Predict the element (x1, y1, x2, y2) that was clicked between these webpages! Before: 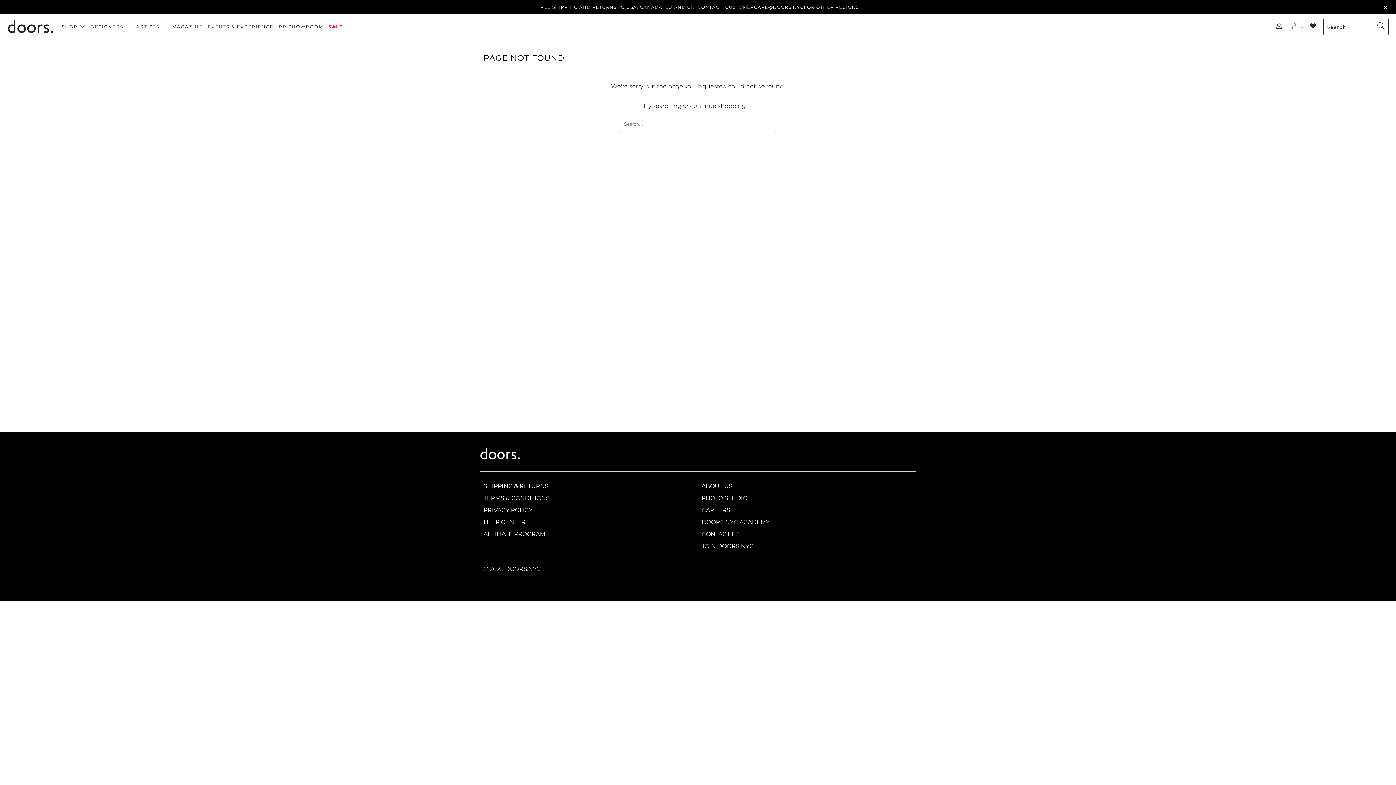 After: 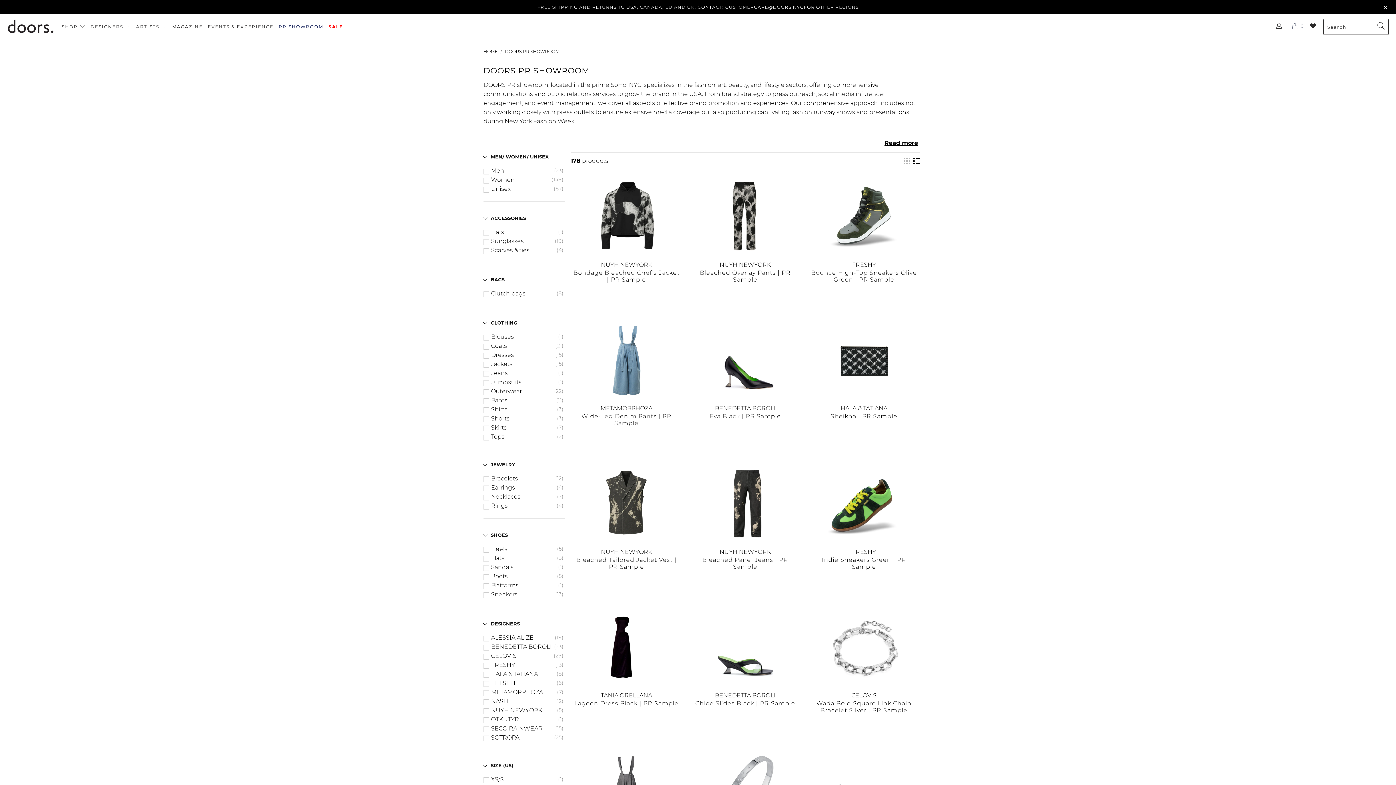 Action: label: PR SHOWROOM bbox: (278, 17, 323, 36)